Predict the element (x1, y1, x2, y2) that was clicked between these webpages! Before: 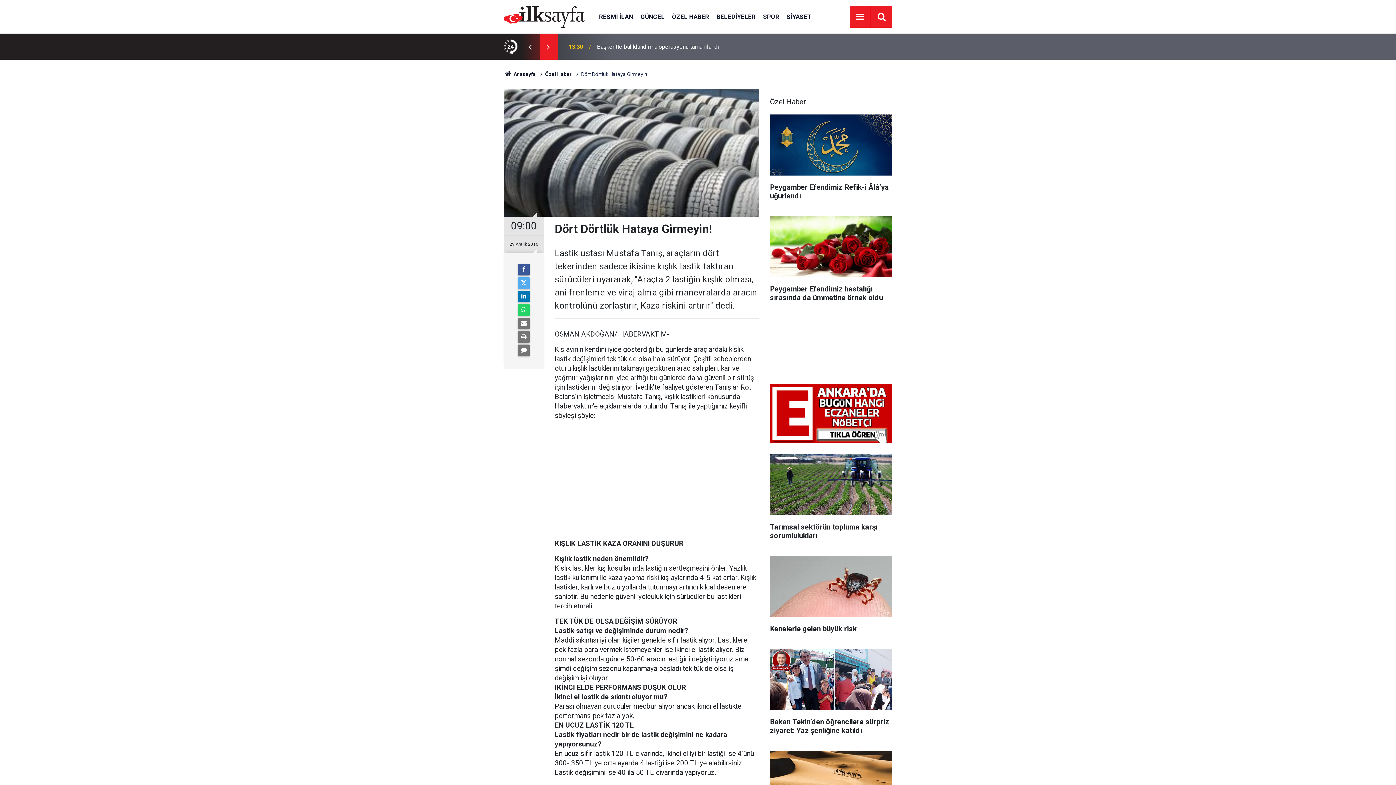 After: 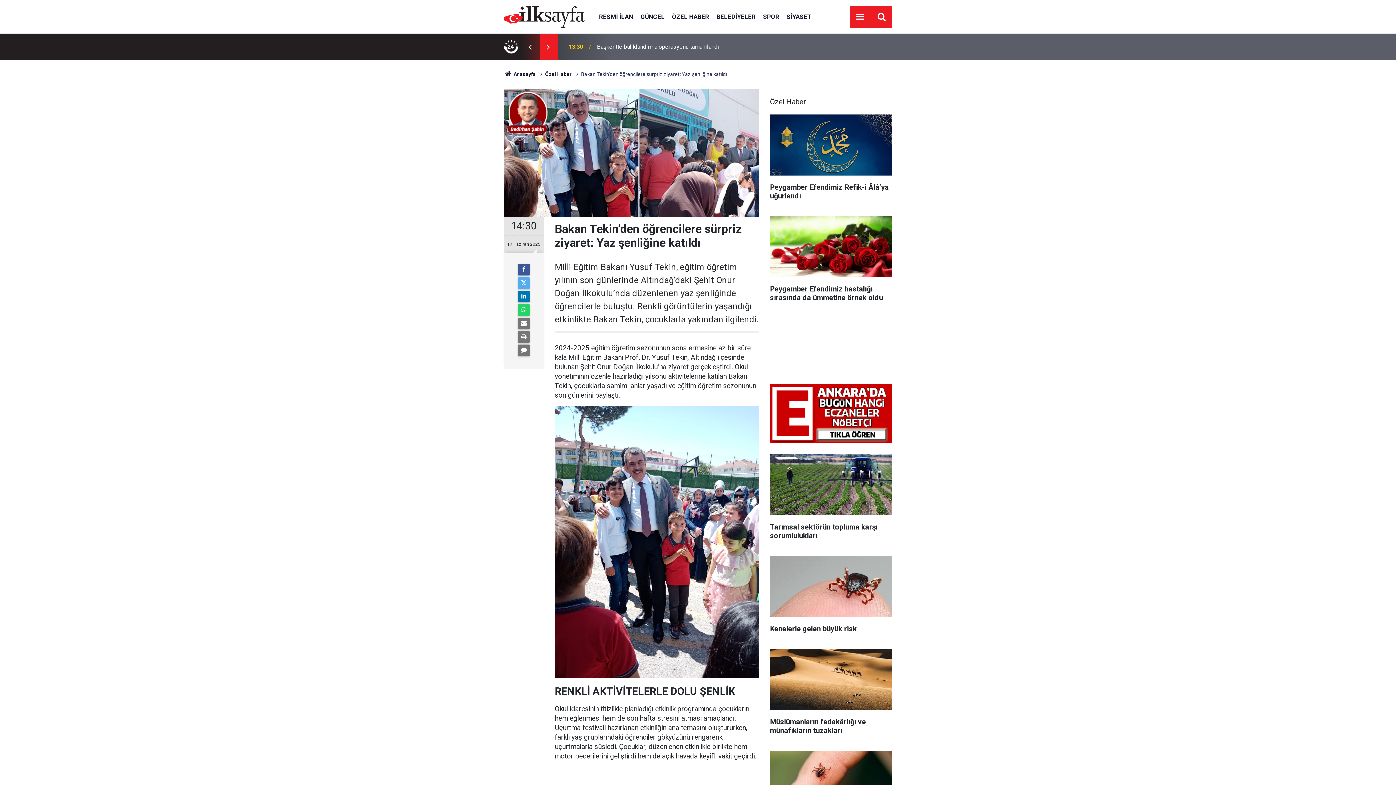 Action: bbox: (770, 649, 892, 742) label: Bakan Tekin’den öğrencilere sürpriz ziyaret: Yaz şenliğine katıldı